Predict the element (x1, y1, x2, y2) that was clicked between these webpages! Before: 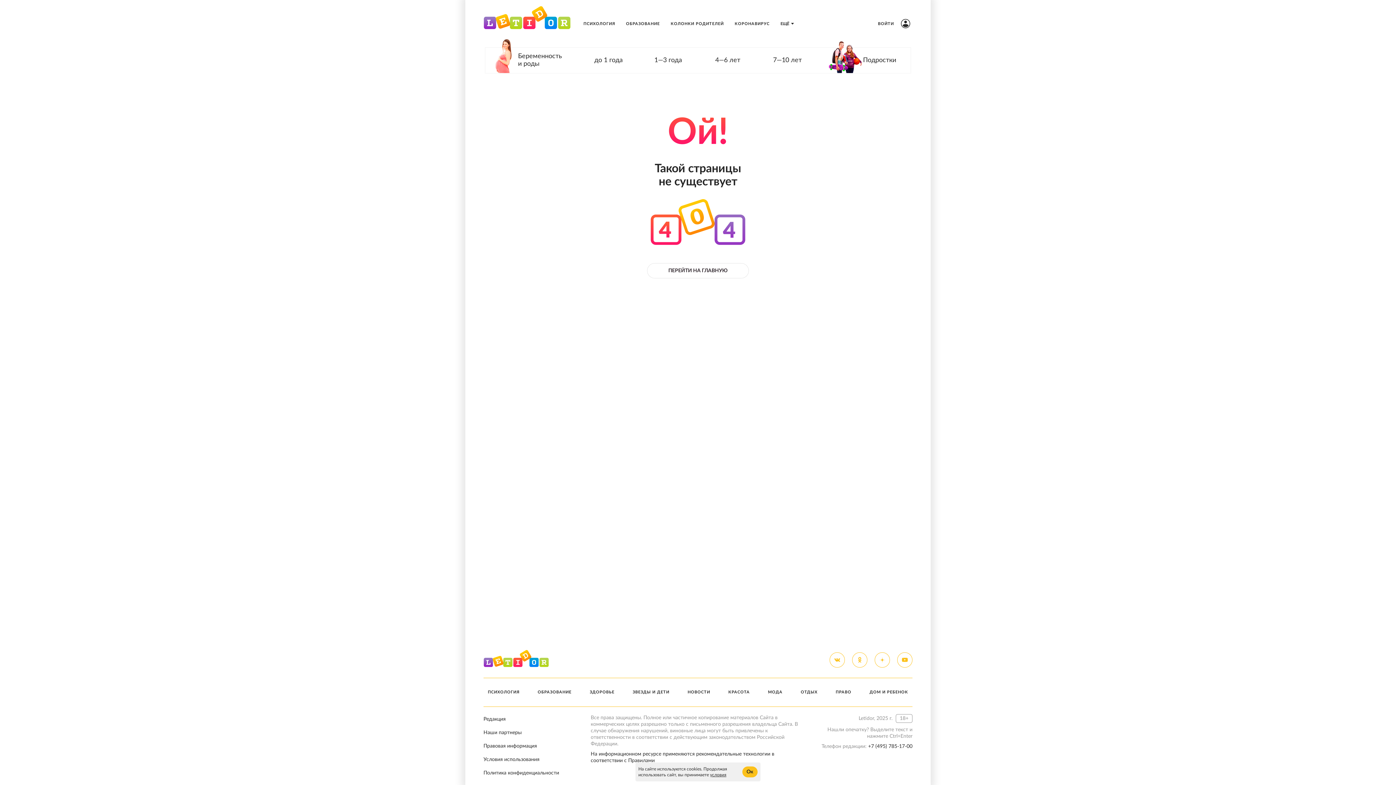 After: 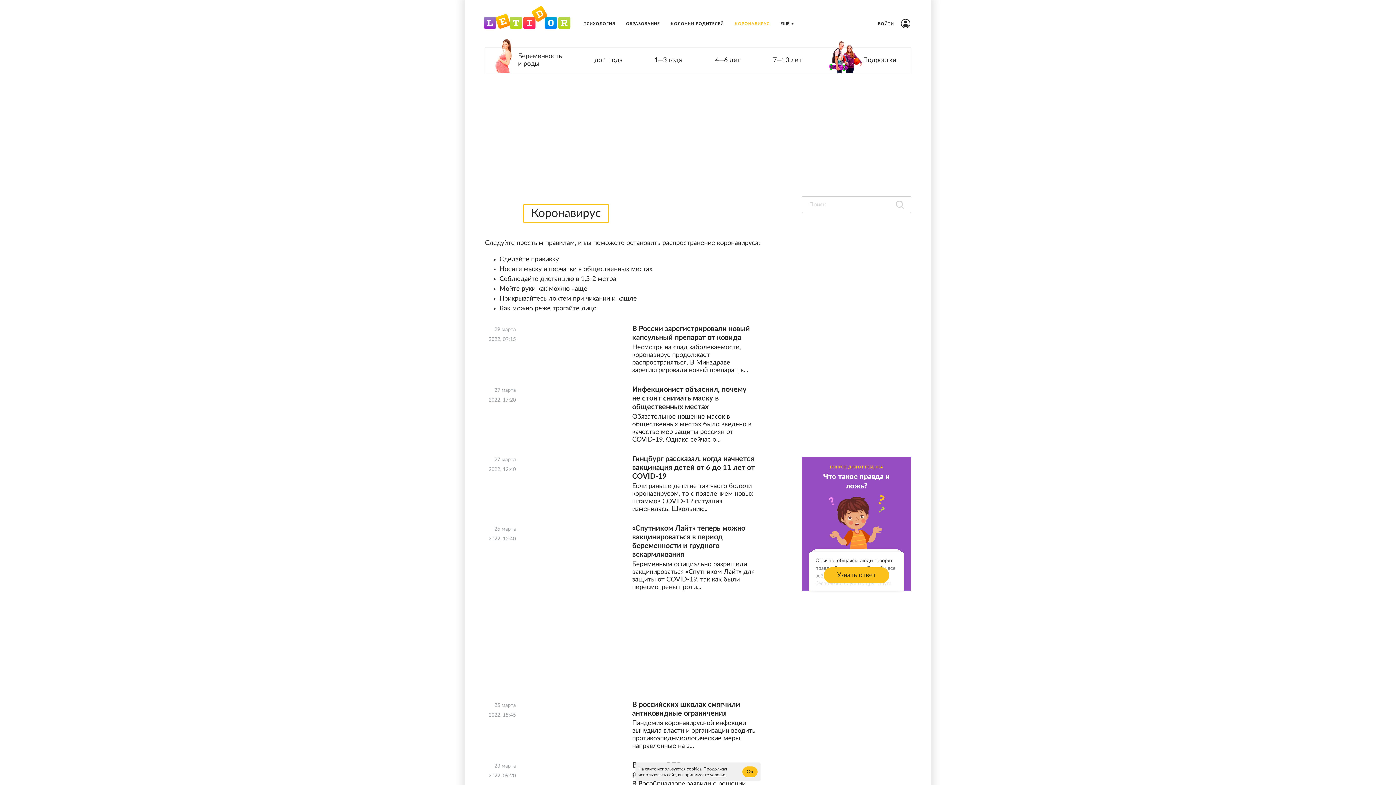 Action: label: КОРОНАВИРУС bbox: (729, 19, 775, 27)